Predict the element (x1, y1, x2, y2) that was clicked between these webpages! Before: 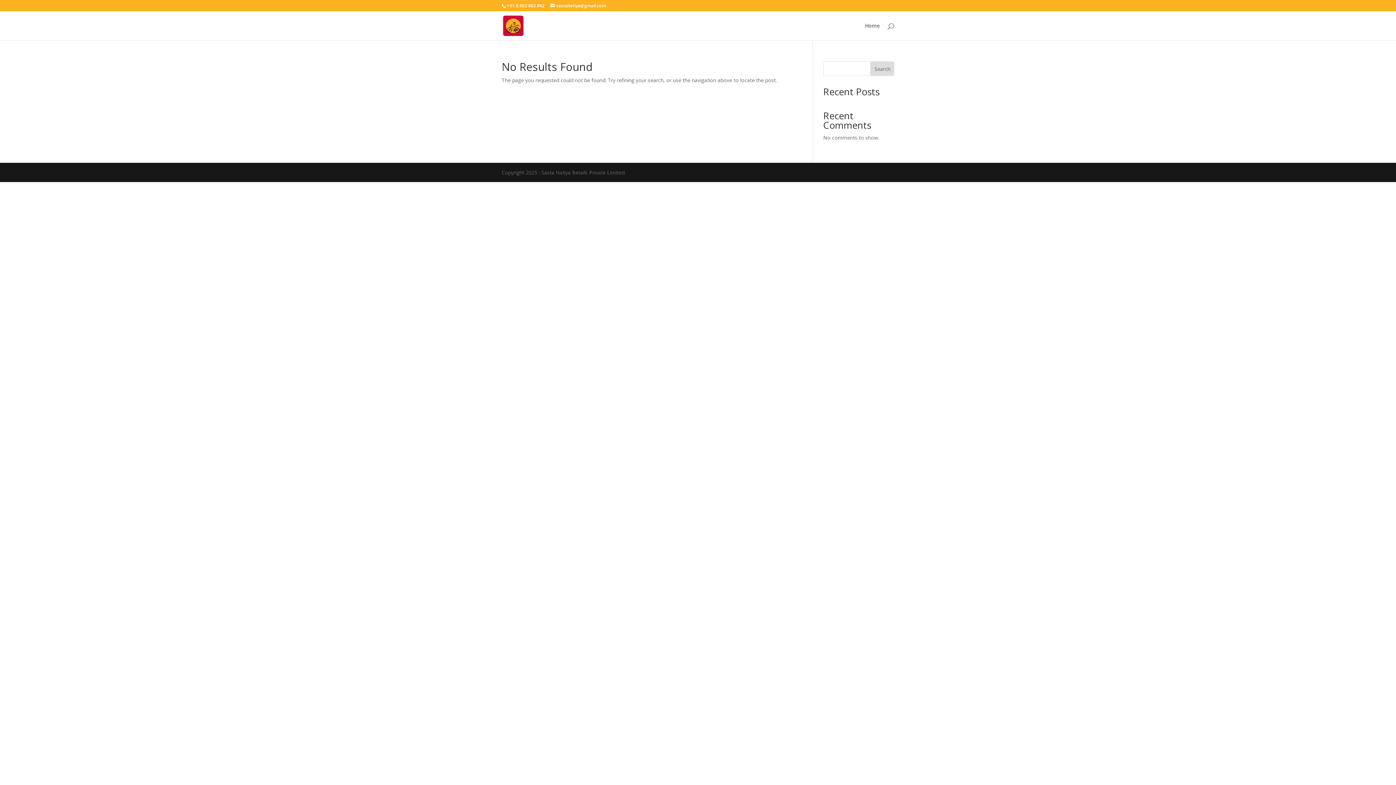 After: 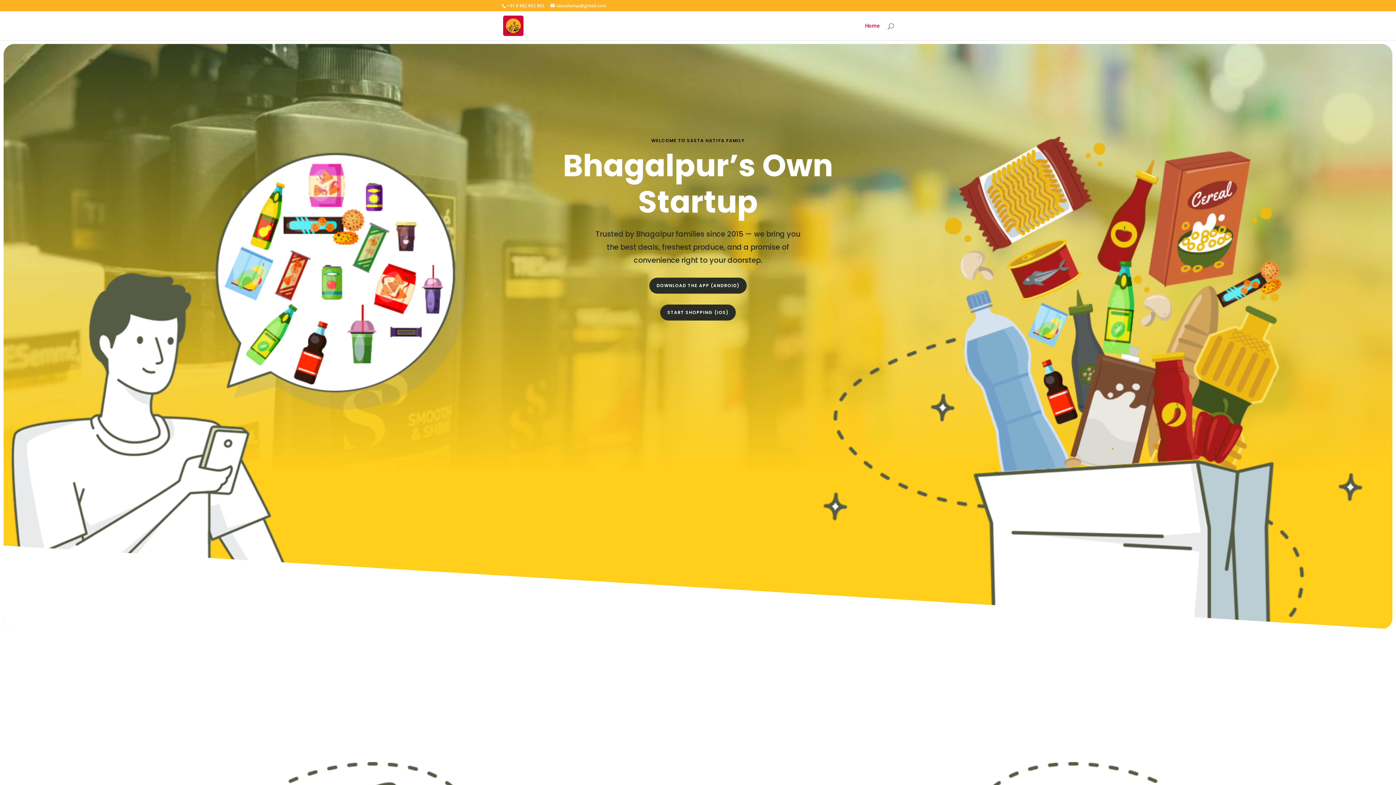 Action: bbox: (865, 23, 880, 40) label: Home